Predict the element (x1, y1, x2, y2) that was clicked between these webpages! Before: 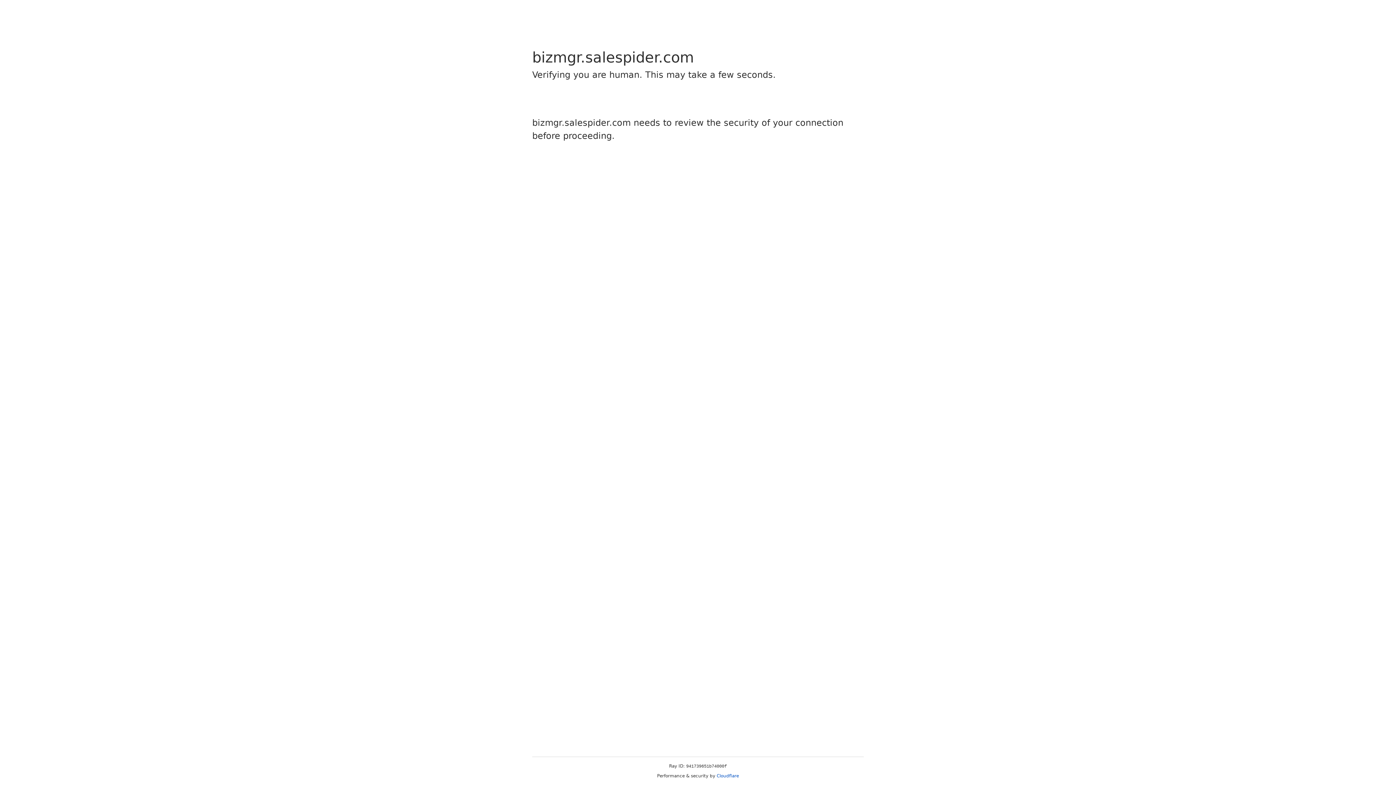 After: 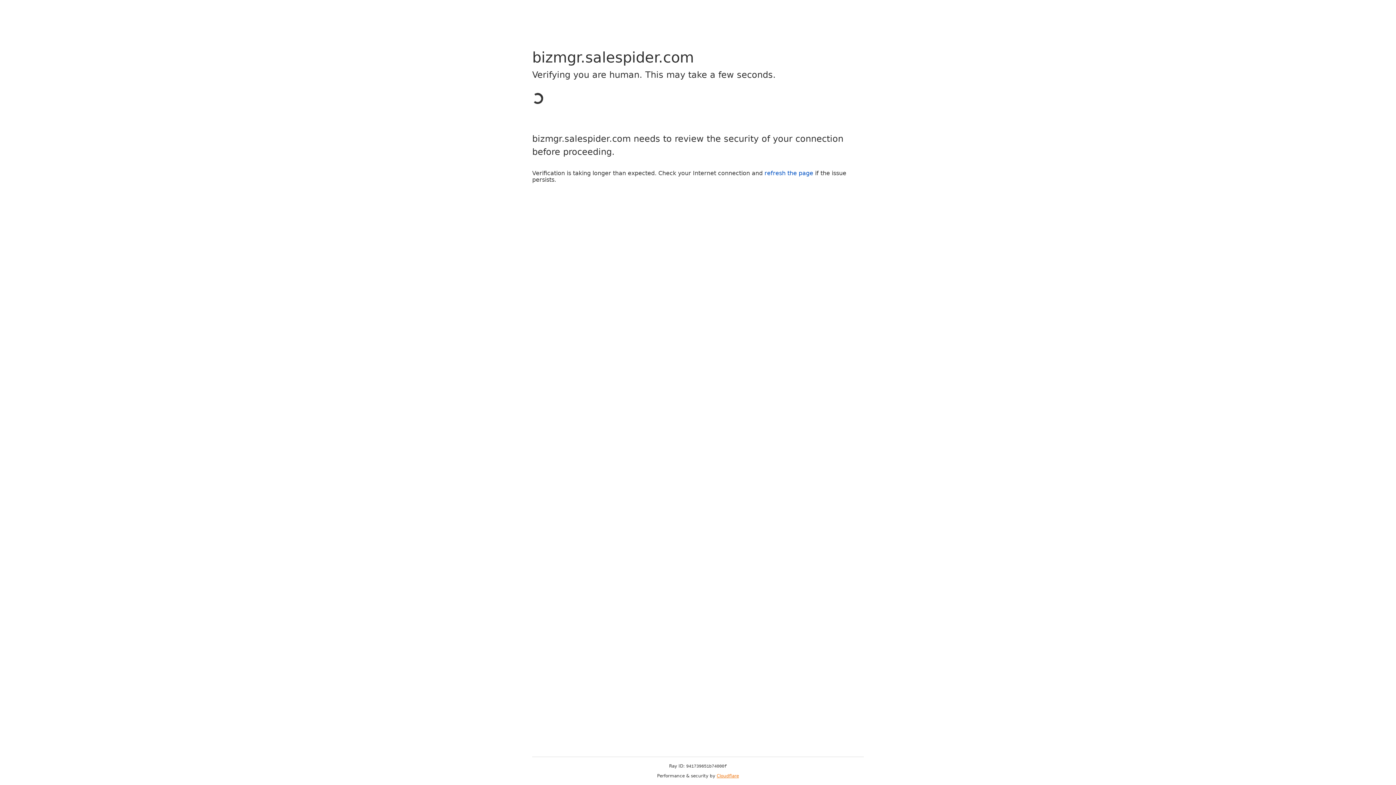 Action: label: Cloudflare bbox: (716, 773, 739, 778)